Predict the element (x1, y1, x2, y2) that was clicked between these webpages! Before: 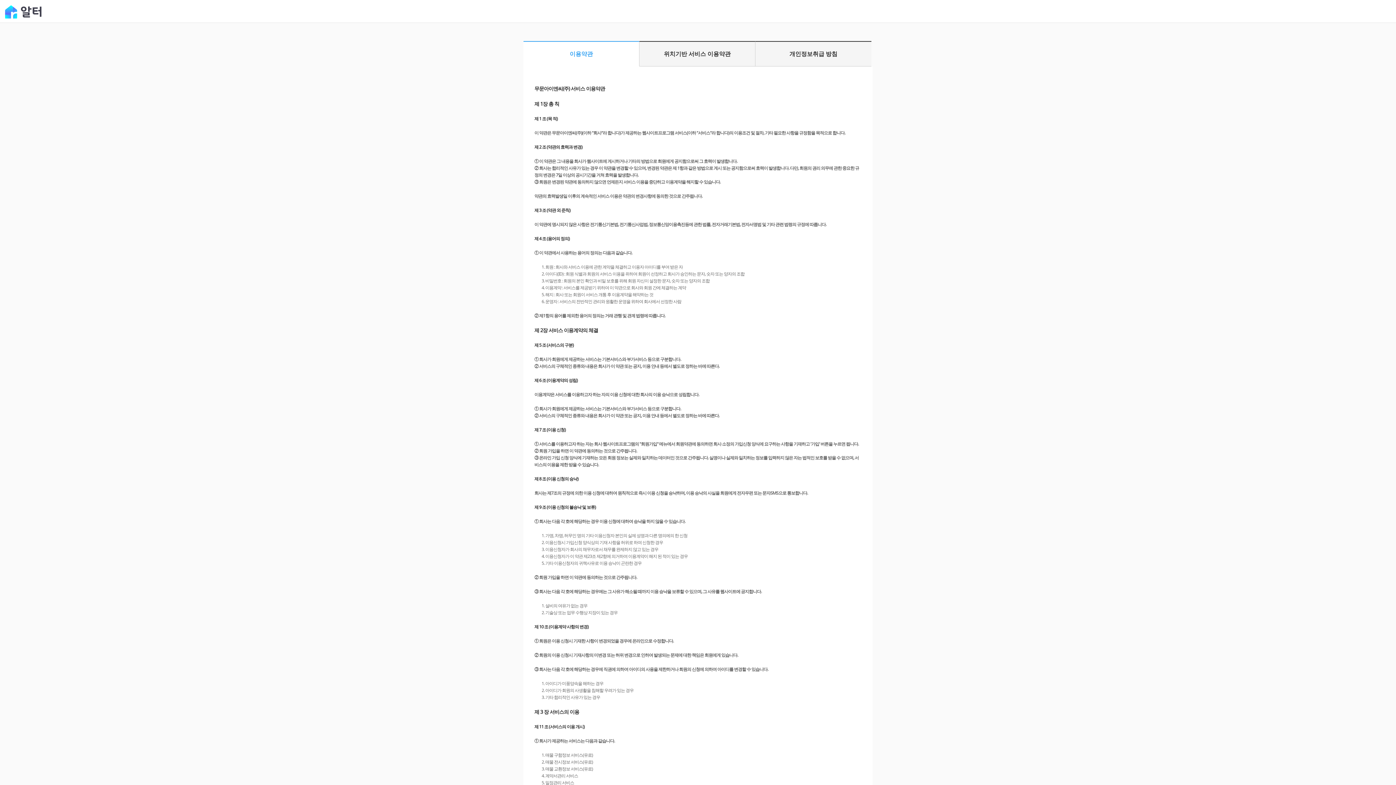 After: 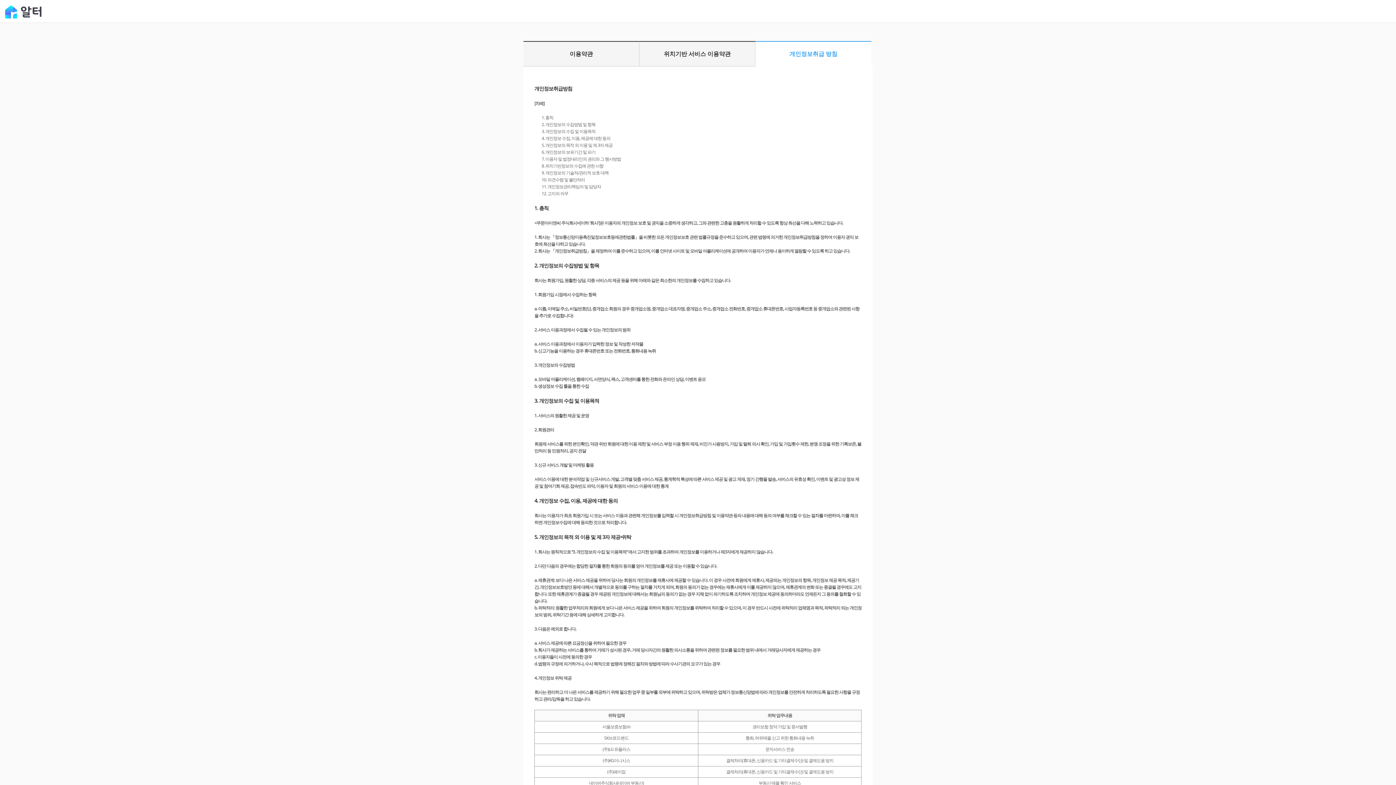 Action: label: 개인정보취급 방침 bbox: (755, 41, 871, 66)